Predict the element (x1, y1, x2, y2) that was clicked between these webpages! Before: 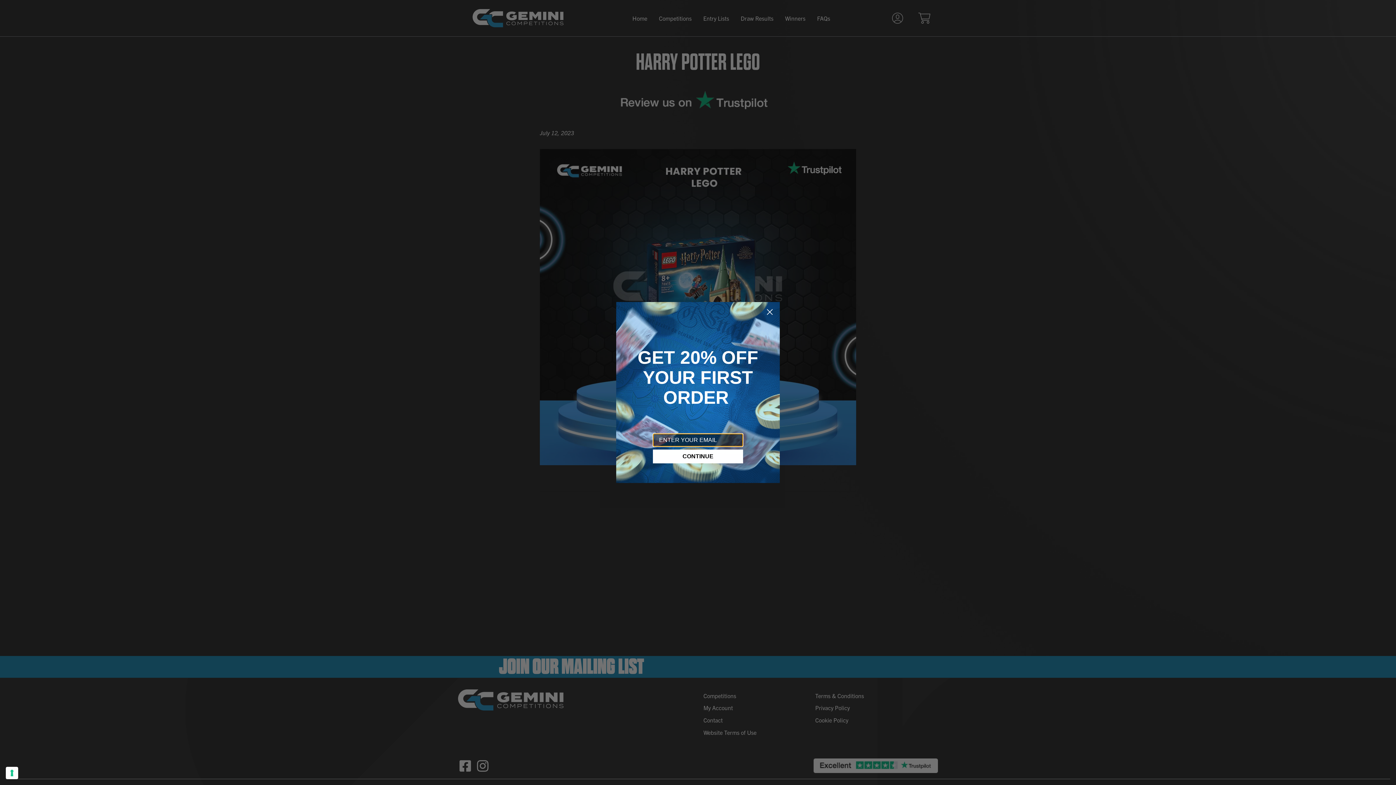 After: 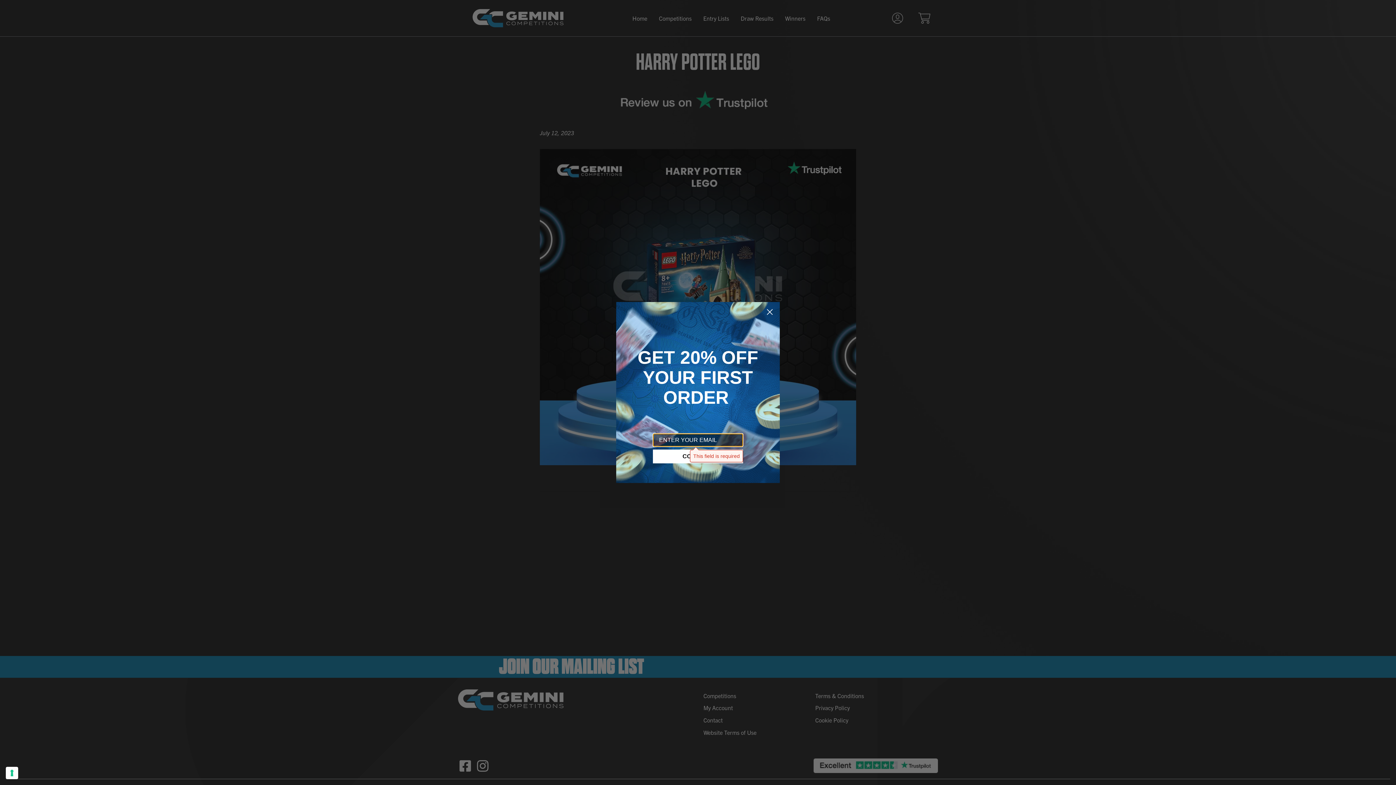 Action: label: CONTINUE bbox: (653, 449, 743, 463)